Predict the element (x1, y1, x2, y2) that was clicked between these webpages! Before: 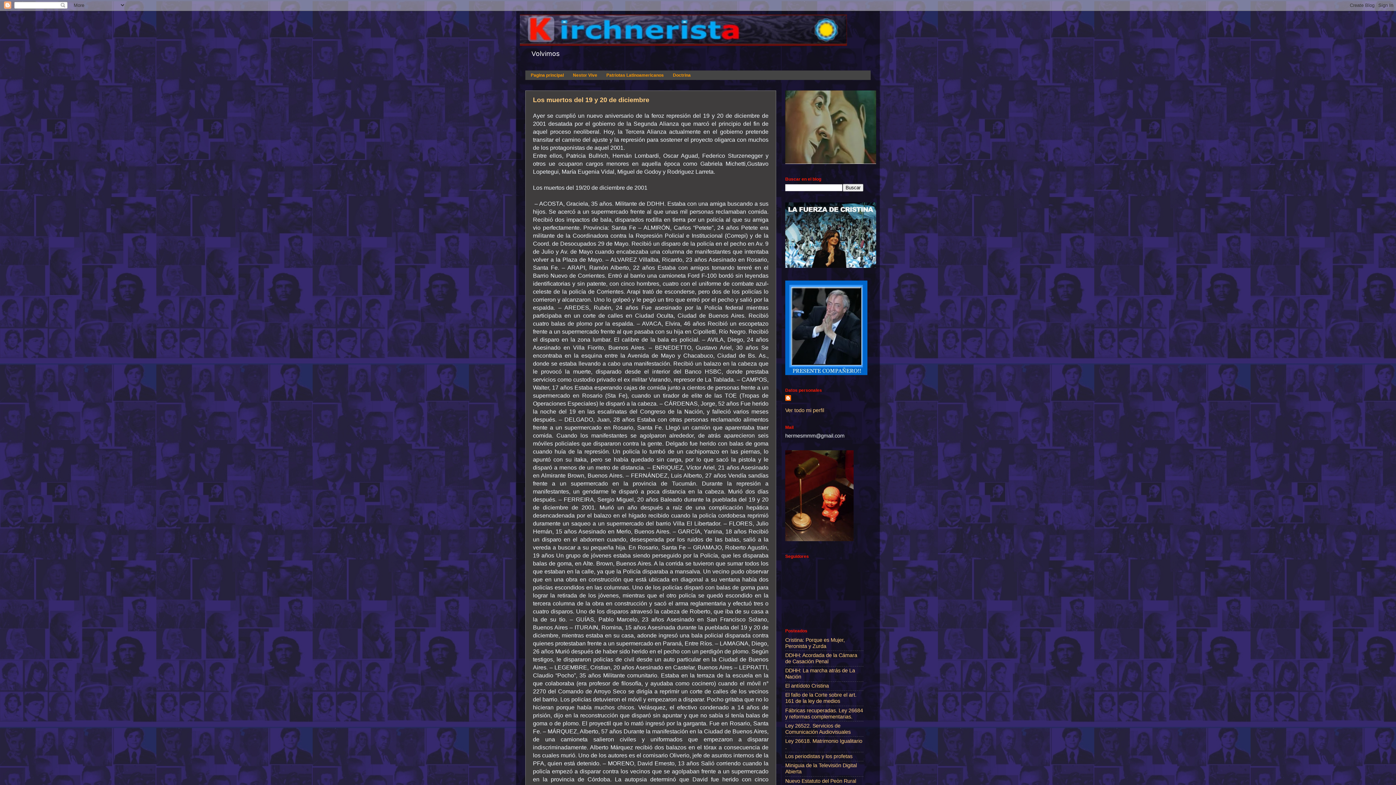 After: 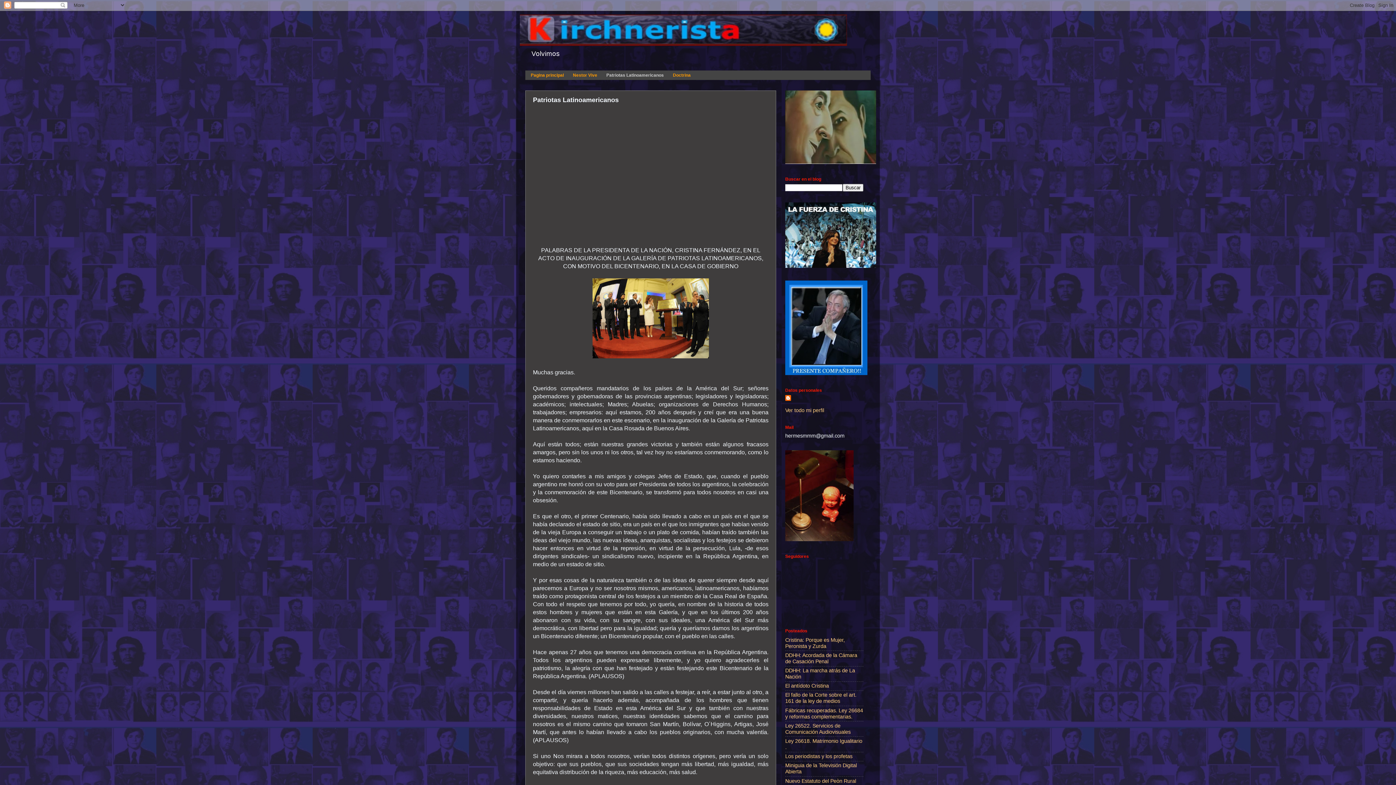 Action: label: Patriotas Latinoamericanos bbox: (602, 70, 668, 79)